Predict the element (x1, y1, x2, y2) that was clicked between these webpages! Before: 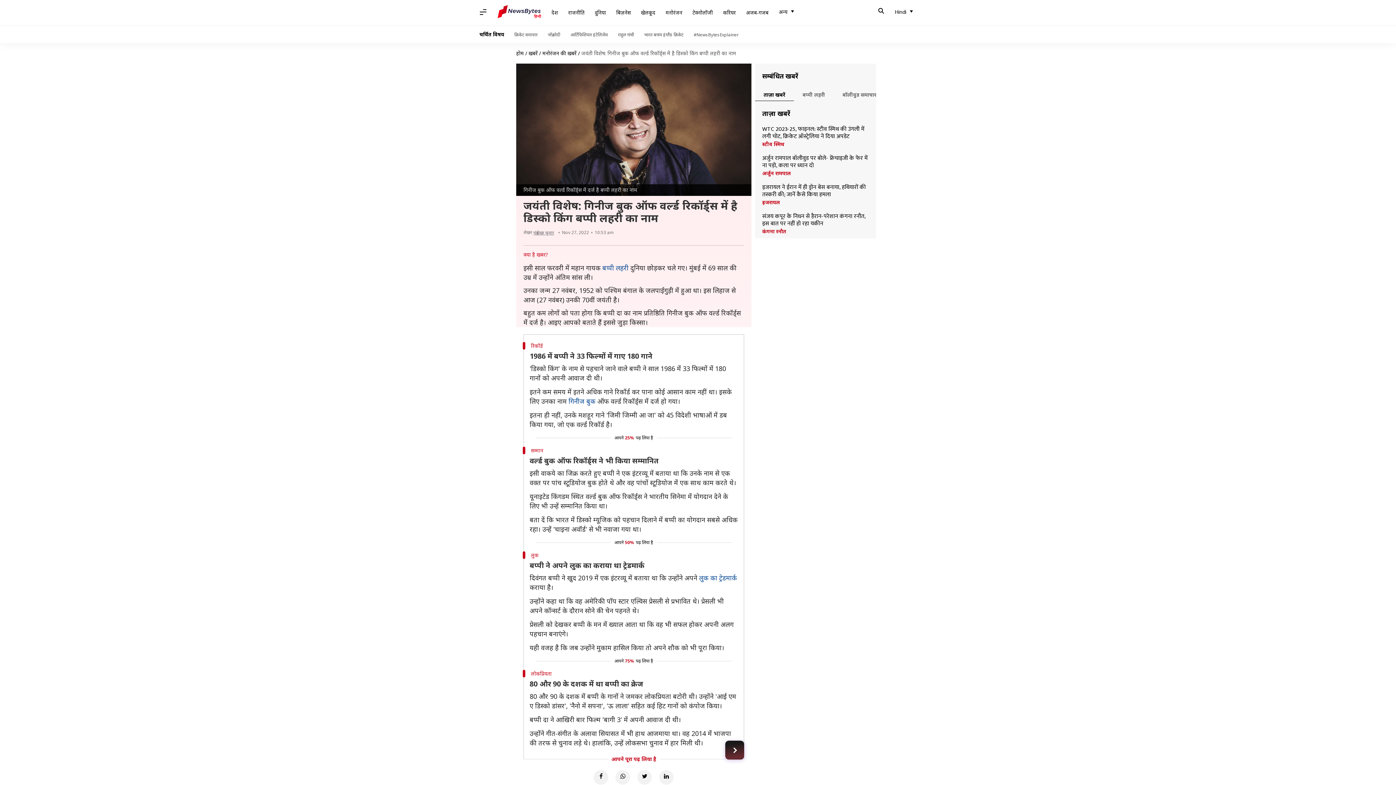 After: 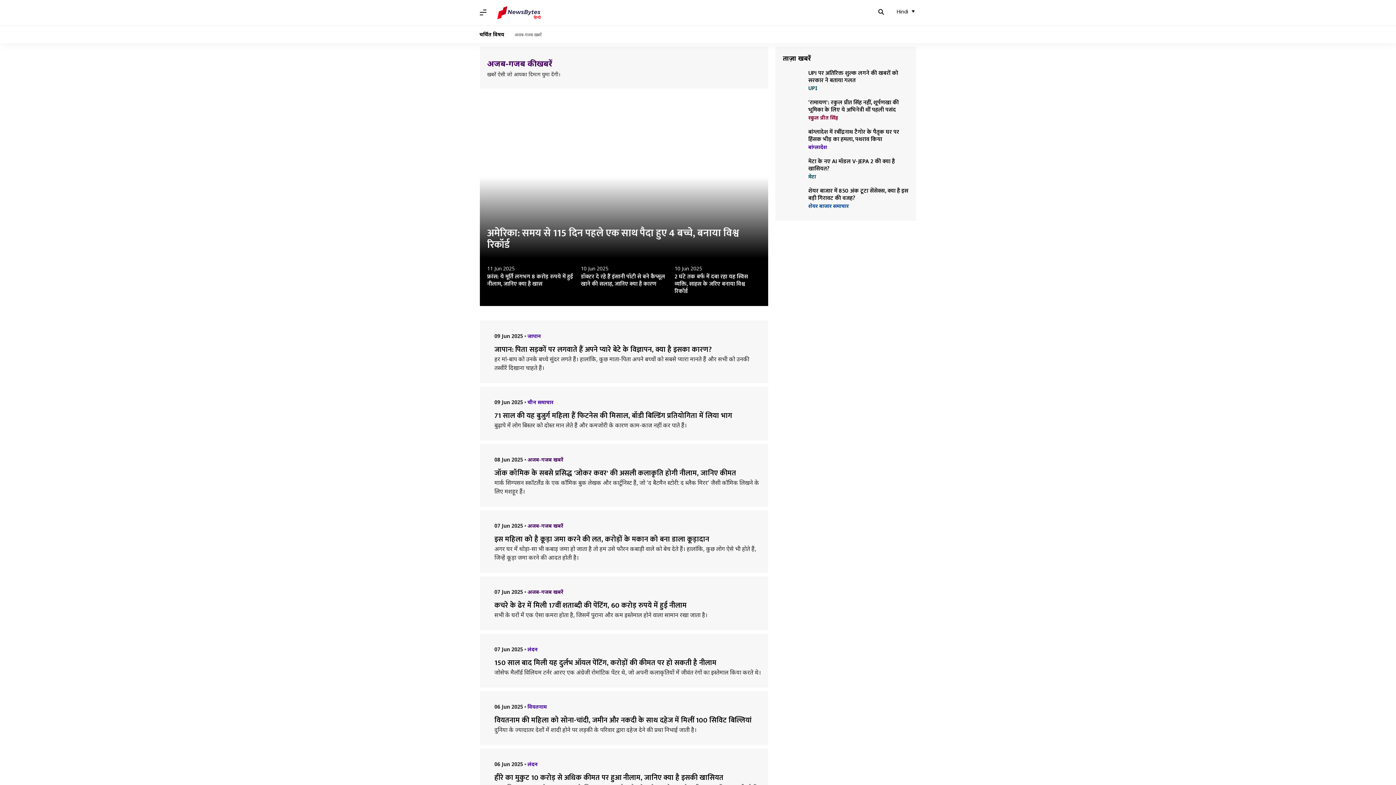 Action: label: अजब-गजब bbox: (741, 5, 773, 20)